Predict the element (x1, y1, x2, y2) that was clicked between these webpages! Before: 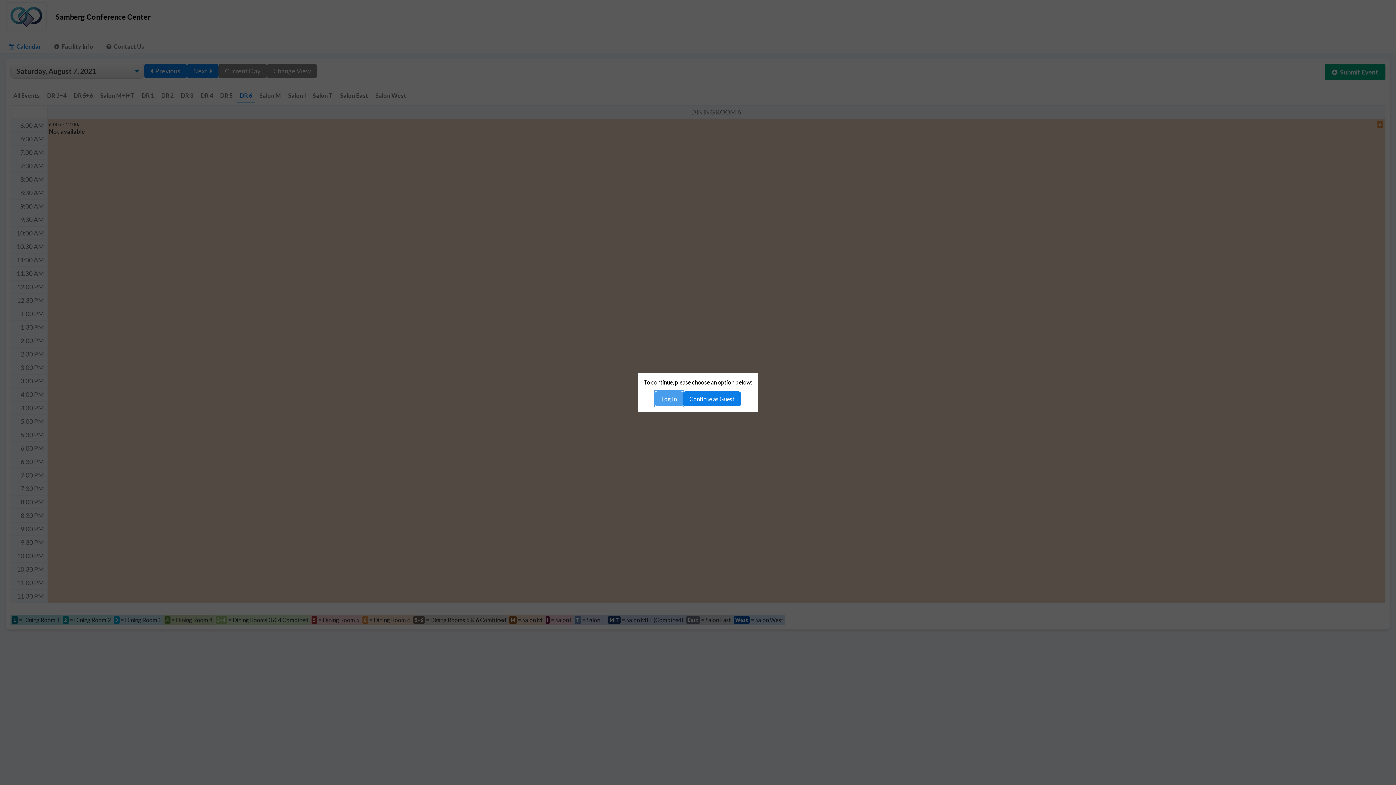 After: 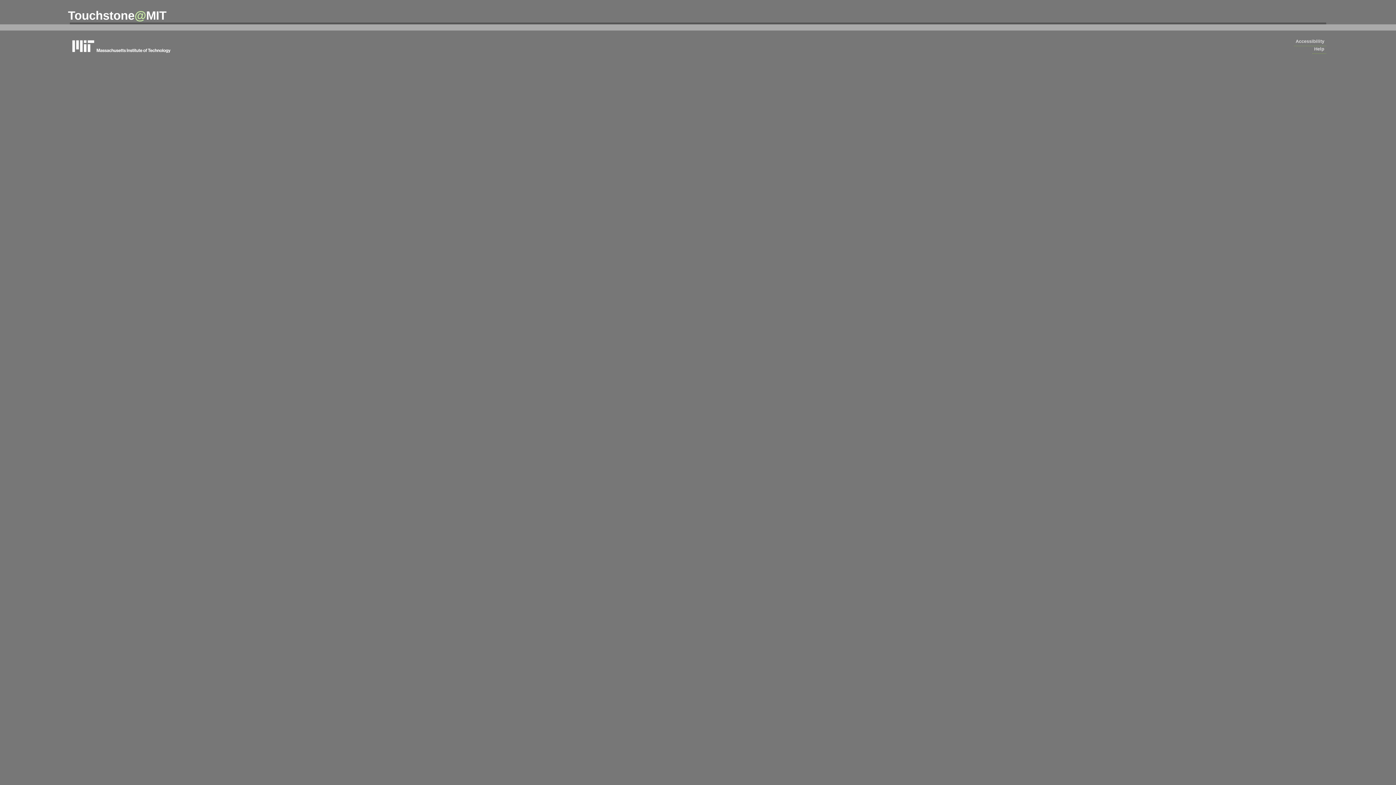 Action: label: Log In bbox: (655, 391, 683, 406)